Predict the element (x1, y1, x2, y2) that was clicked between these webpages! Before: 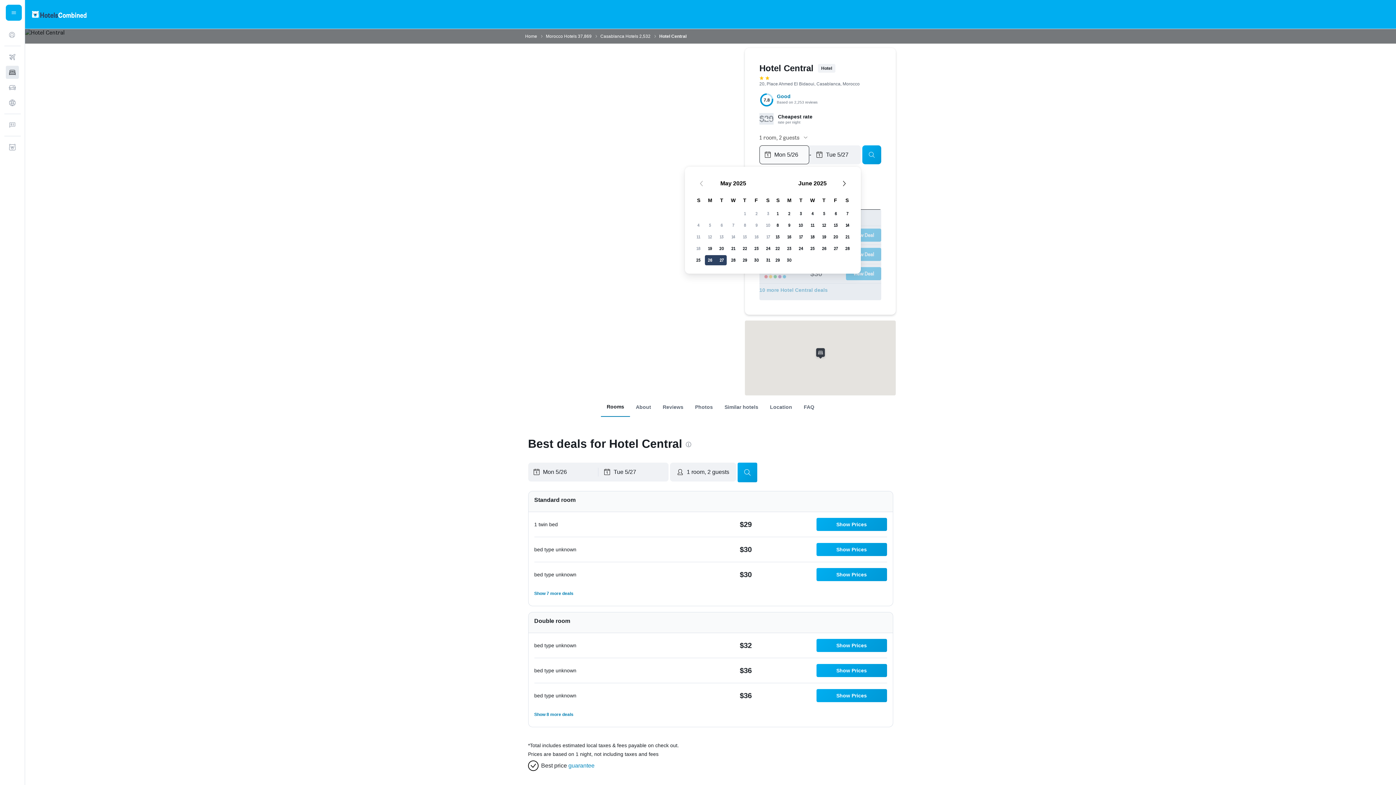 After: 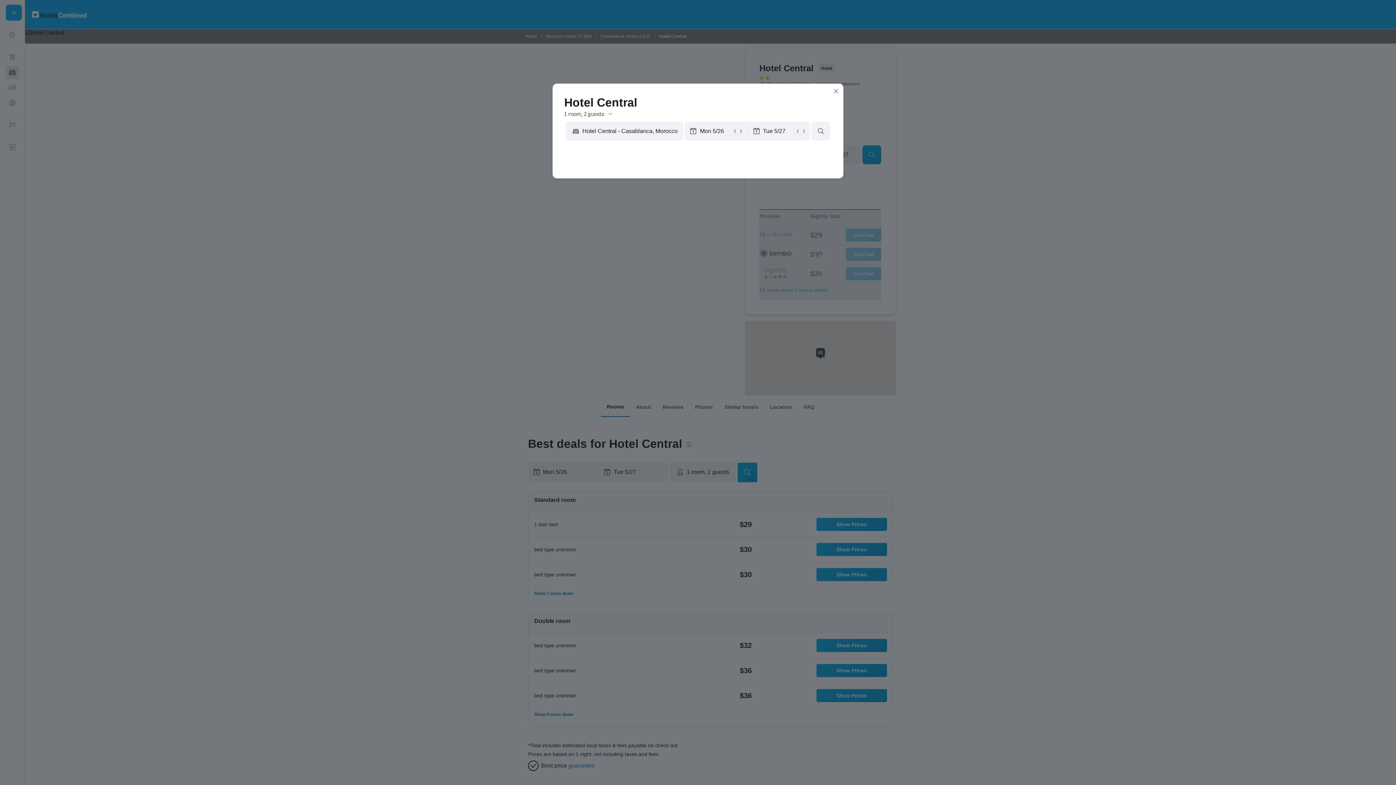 Action: bbox: (816, 664, 887, 677) label: Show Prices